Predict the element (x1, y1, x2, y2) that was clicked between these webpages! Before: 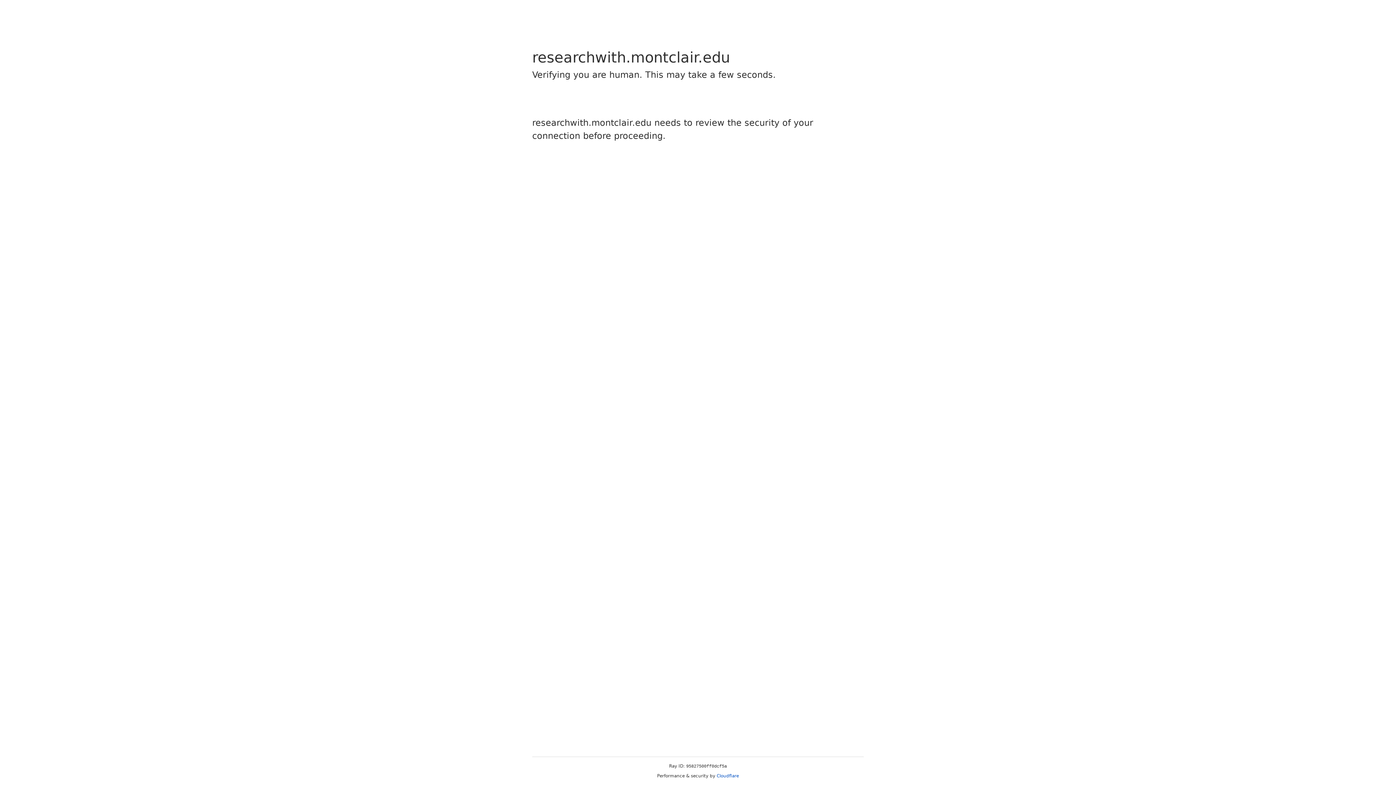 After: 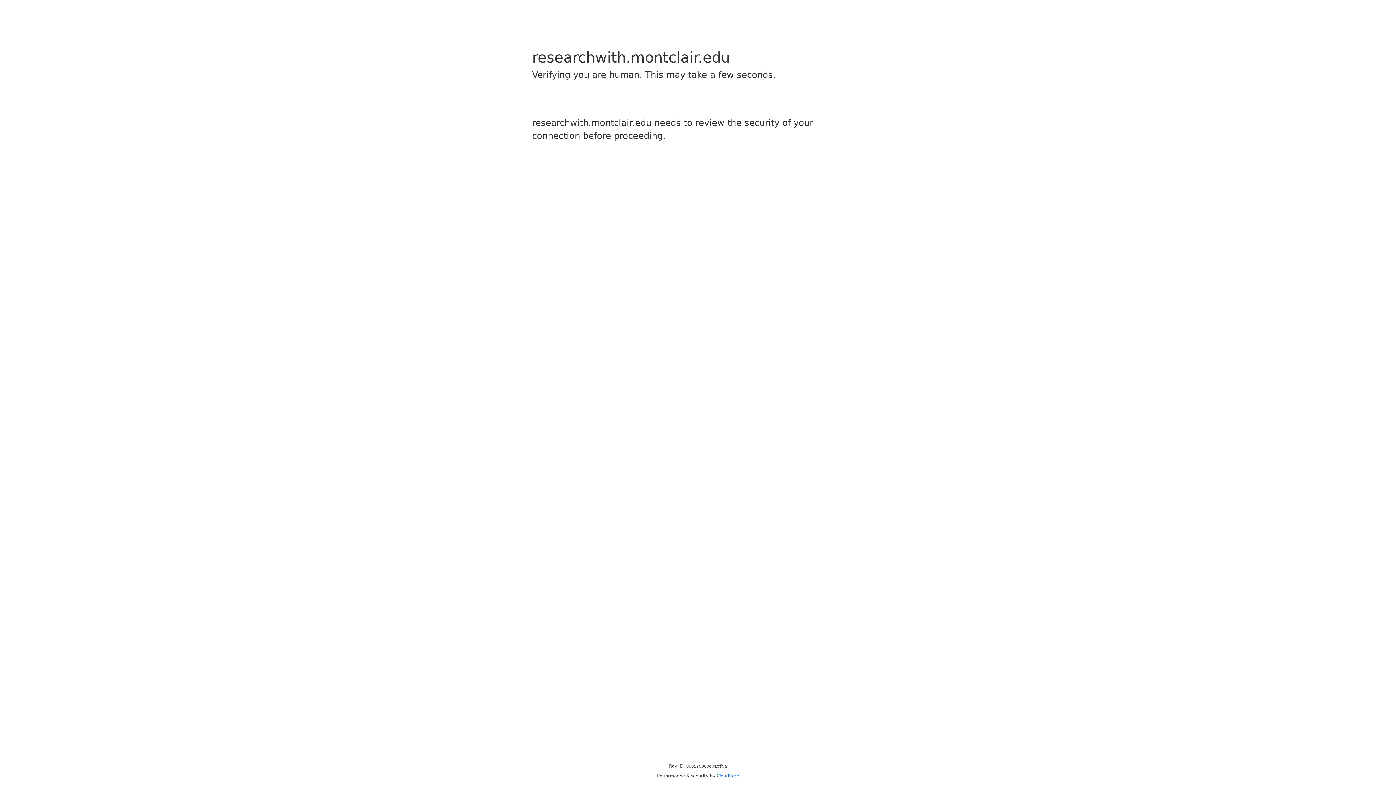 Action: bbox: (716, 773, 739, 778) label: Cloudflare